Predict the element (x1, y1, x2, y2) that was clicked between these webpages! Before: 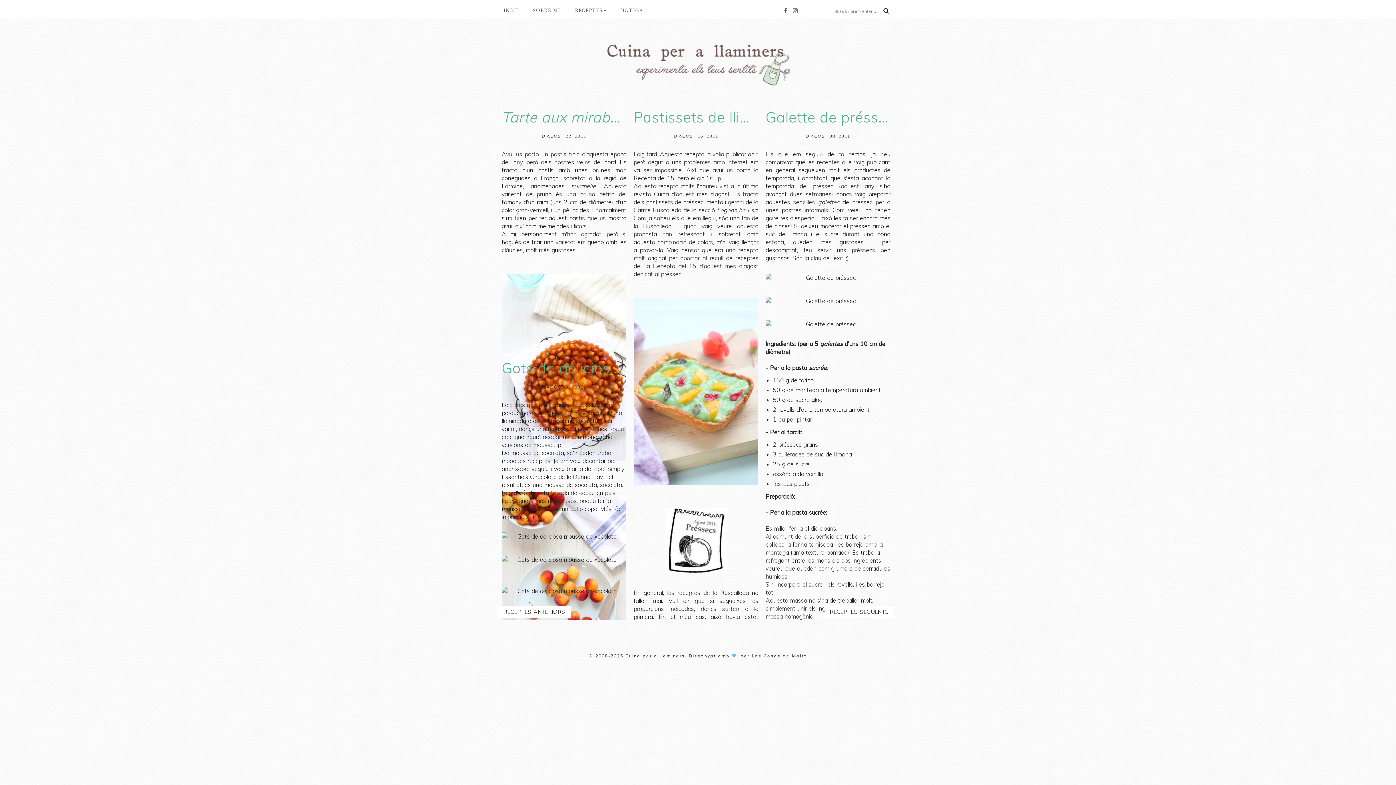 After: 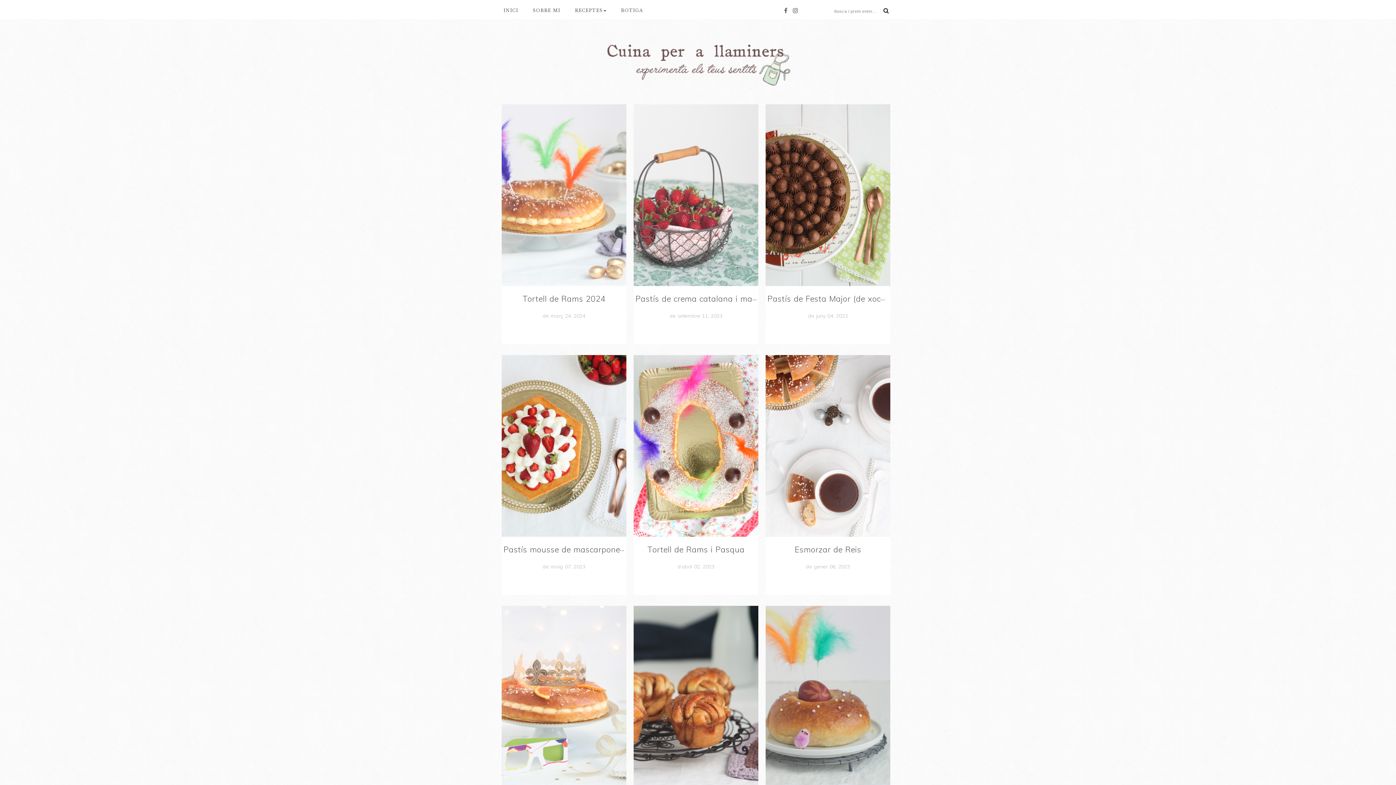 Action: label: Cuina per a llaminers bbox: (625, 653, 685, 658)